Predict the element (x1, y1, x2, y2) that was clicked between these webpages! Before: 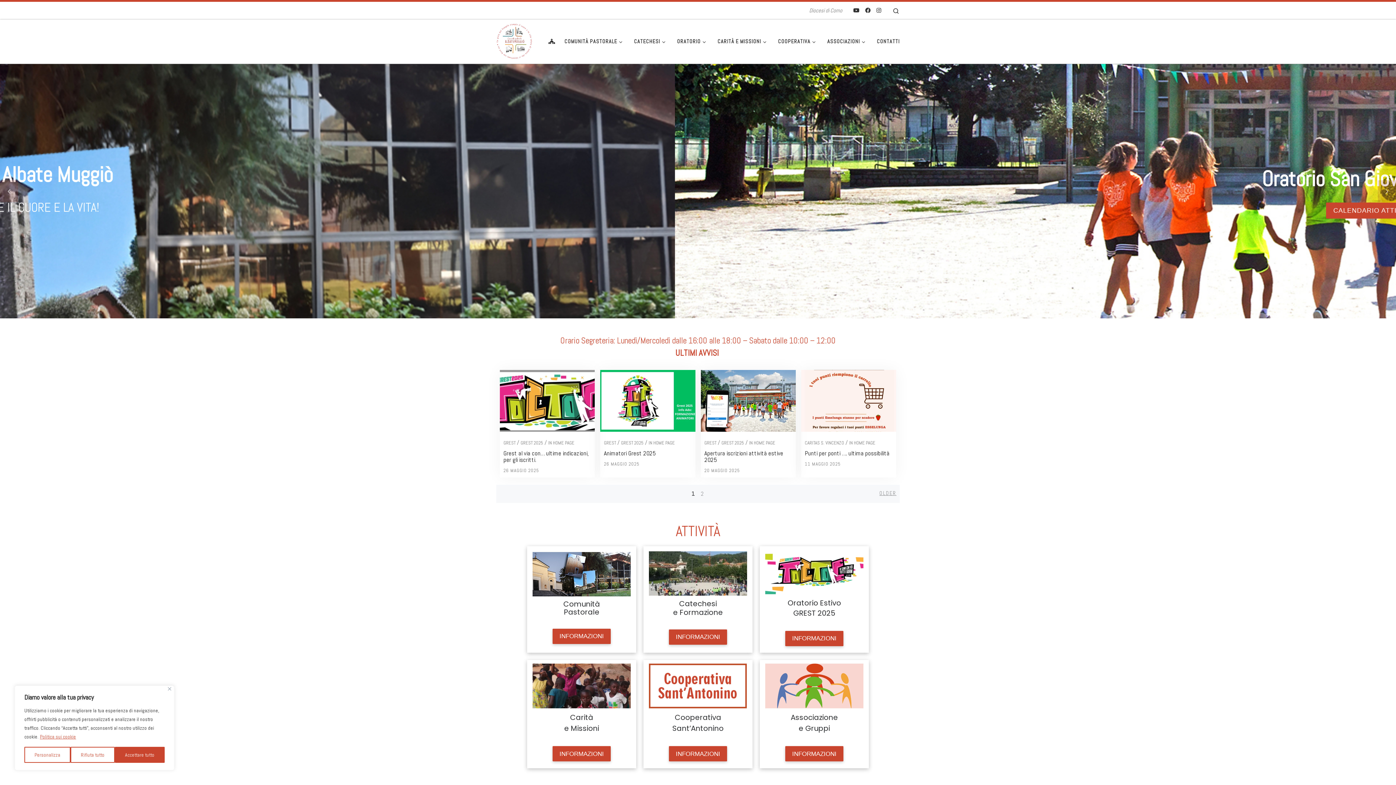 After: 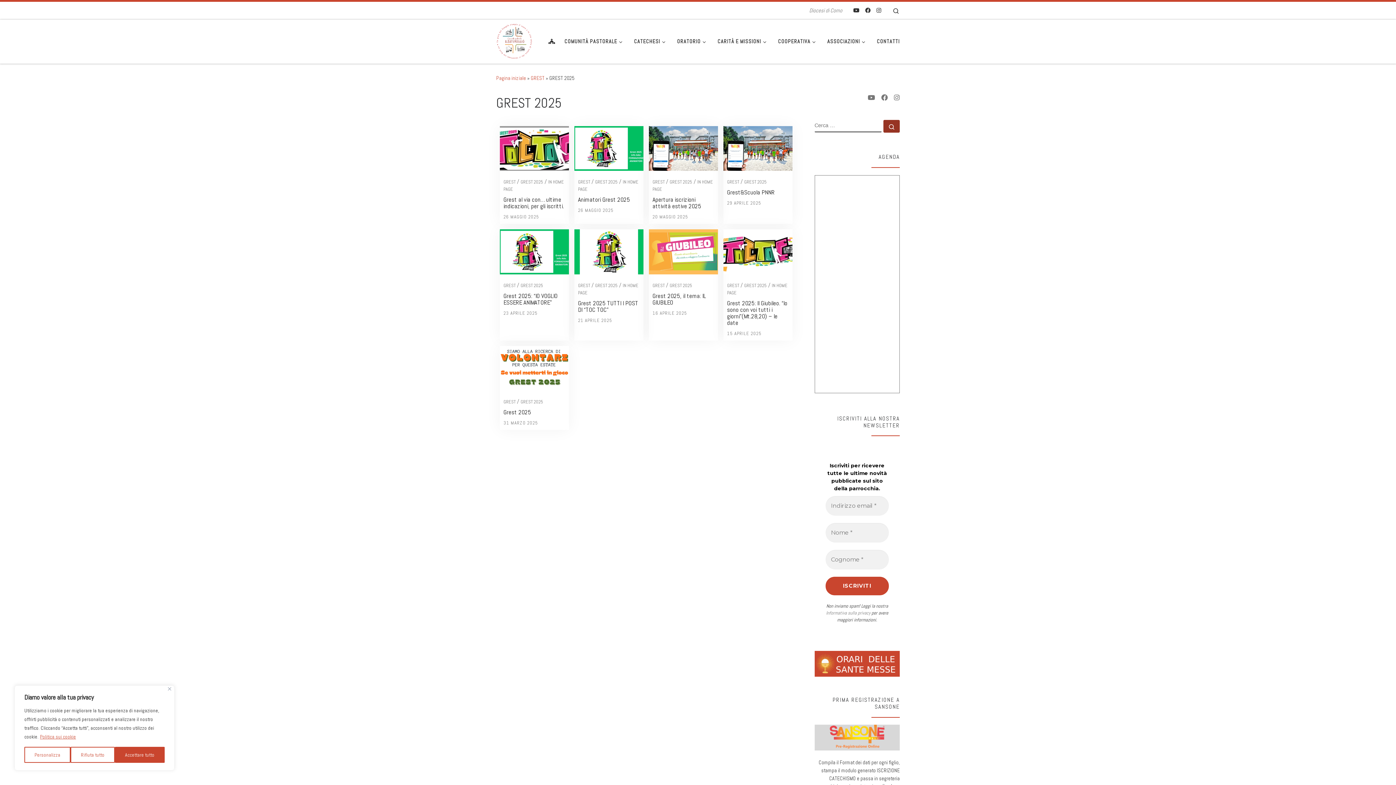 Action: bbox: (785, 631, 843, 646) label: INFORMAZIONI